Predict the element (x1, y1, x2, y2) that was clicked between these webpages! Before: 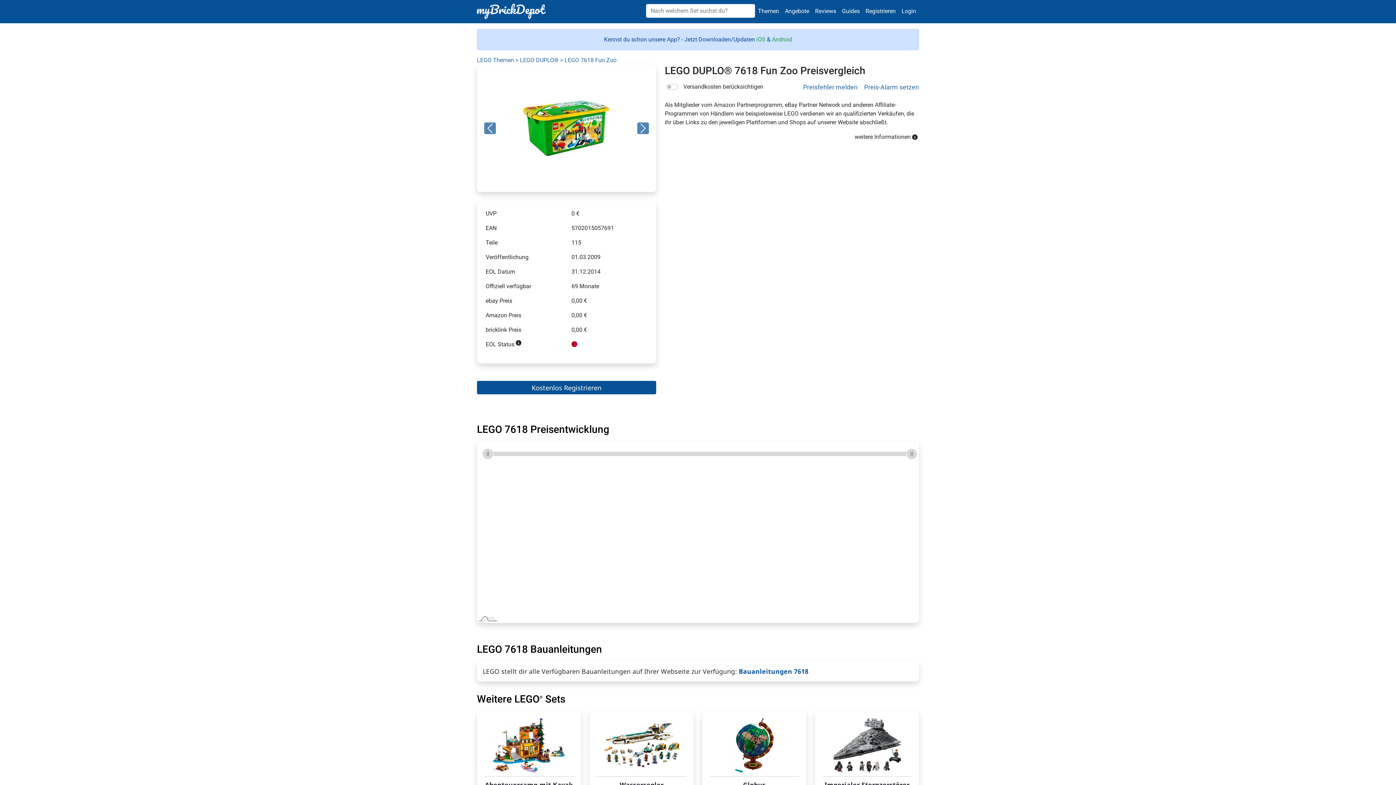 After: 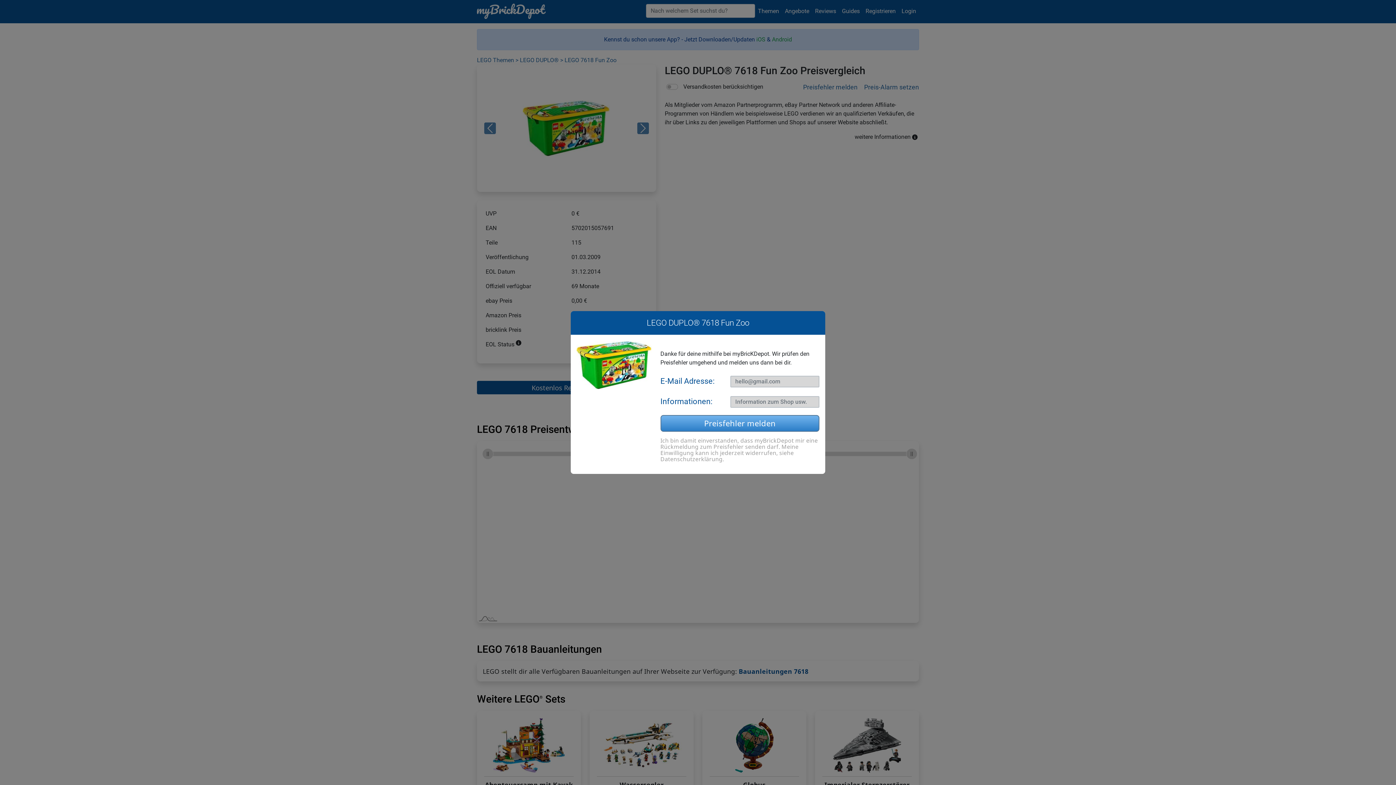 Action: label: Preisfehler melden bbox: (796, 82, 857, 92)